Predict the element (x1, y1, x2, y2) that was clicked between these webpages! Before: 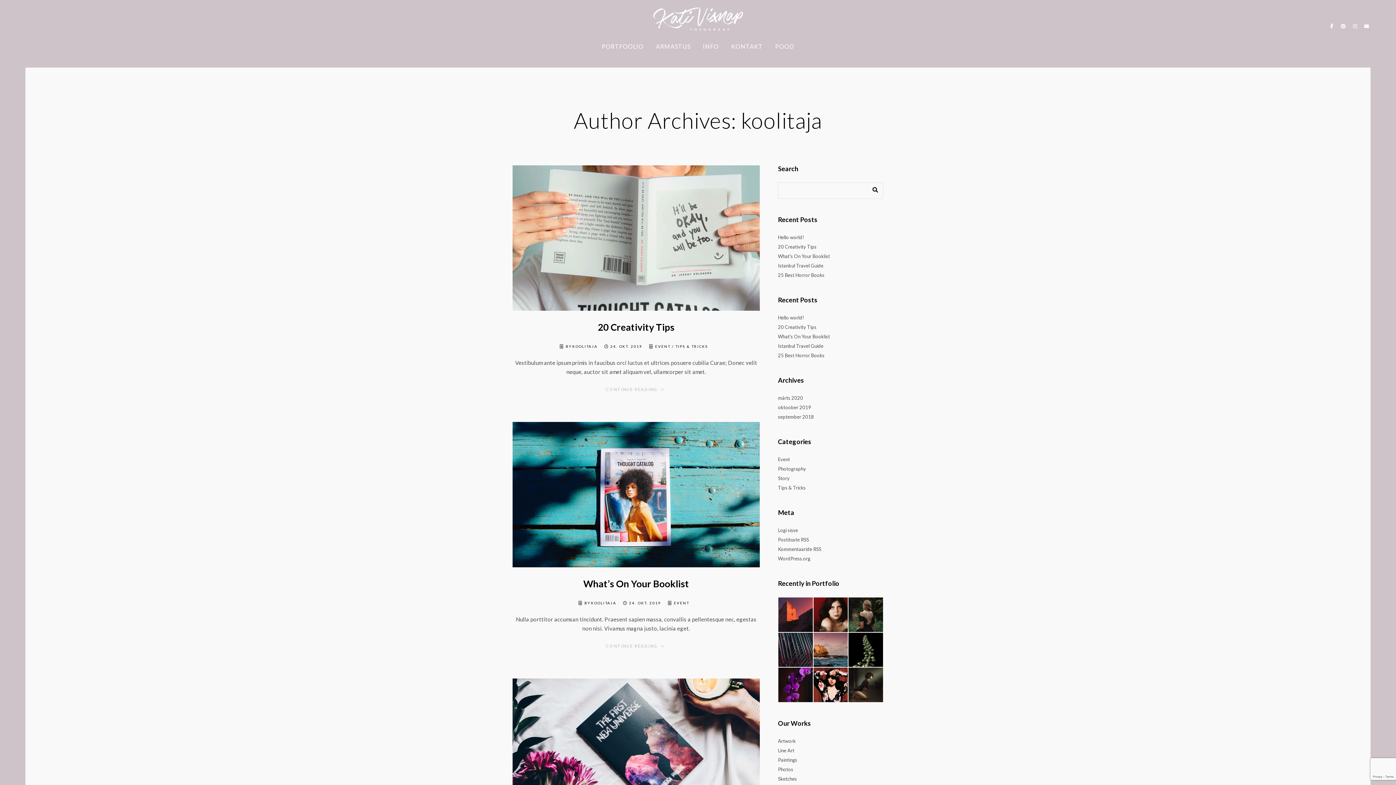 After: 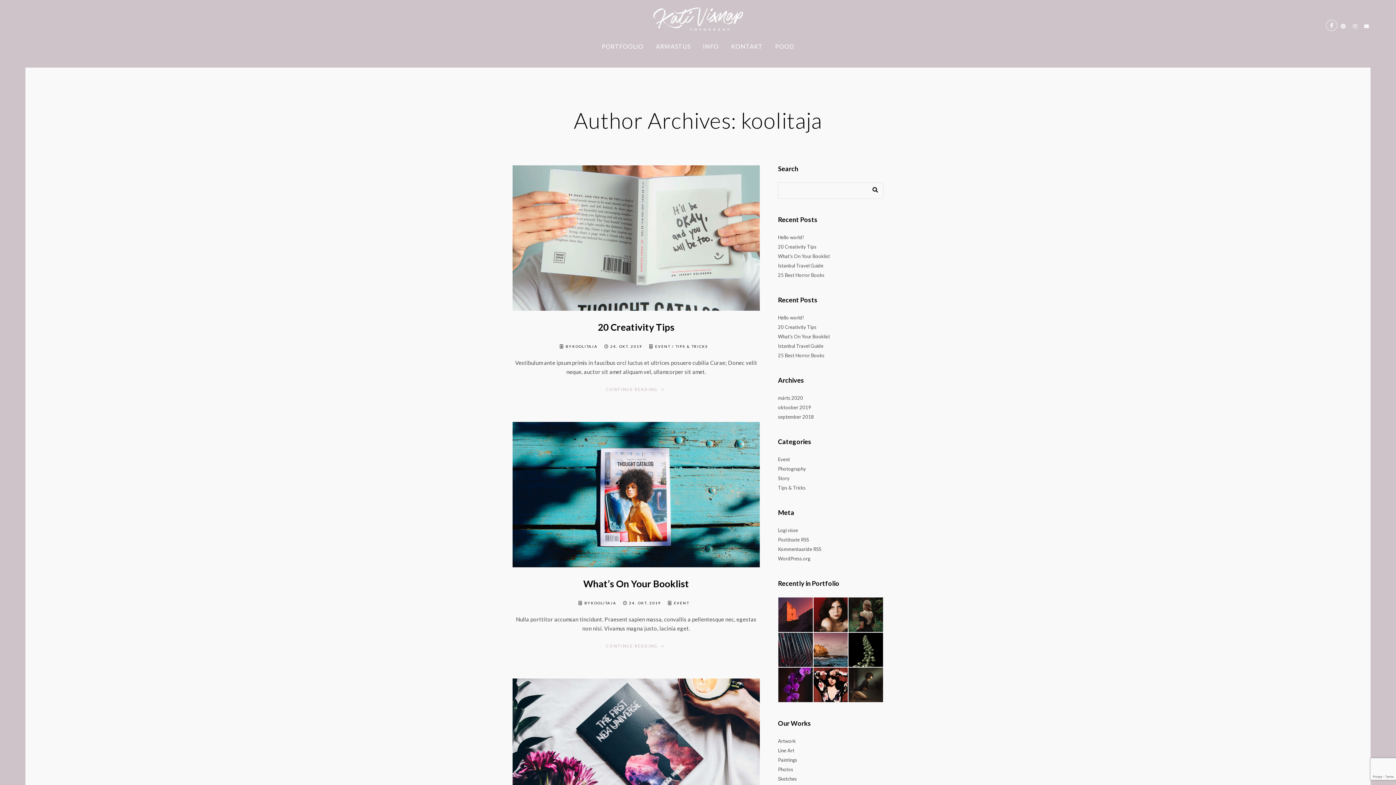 Action: bbox: (1328, 24, 1336, 31)